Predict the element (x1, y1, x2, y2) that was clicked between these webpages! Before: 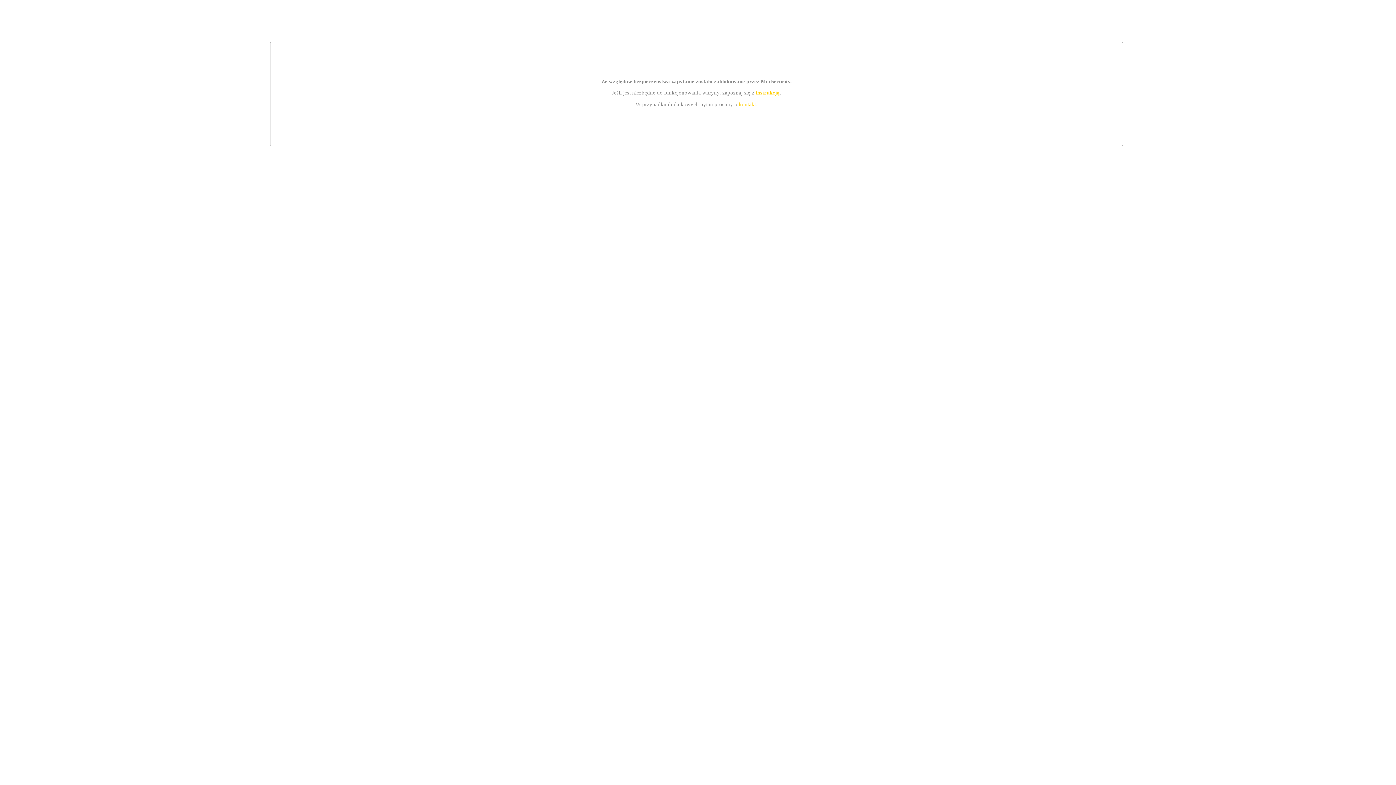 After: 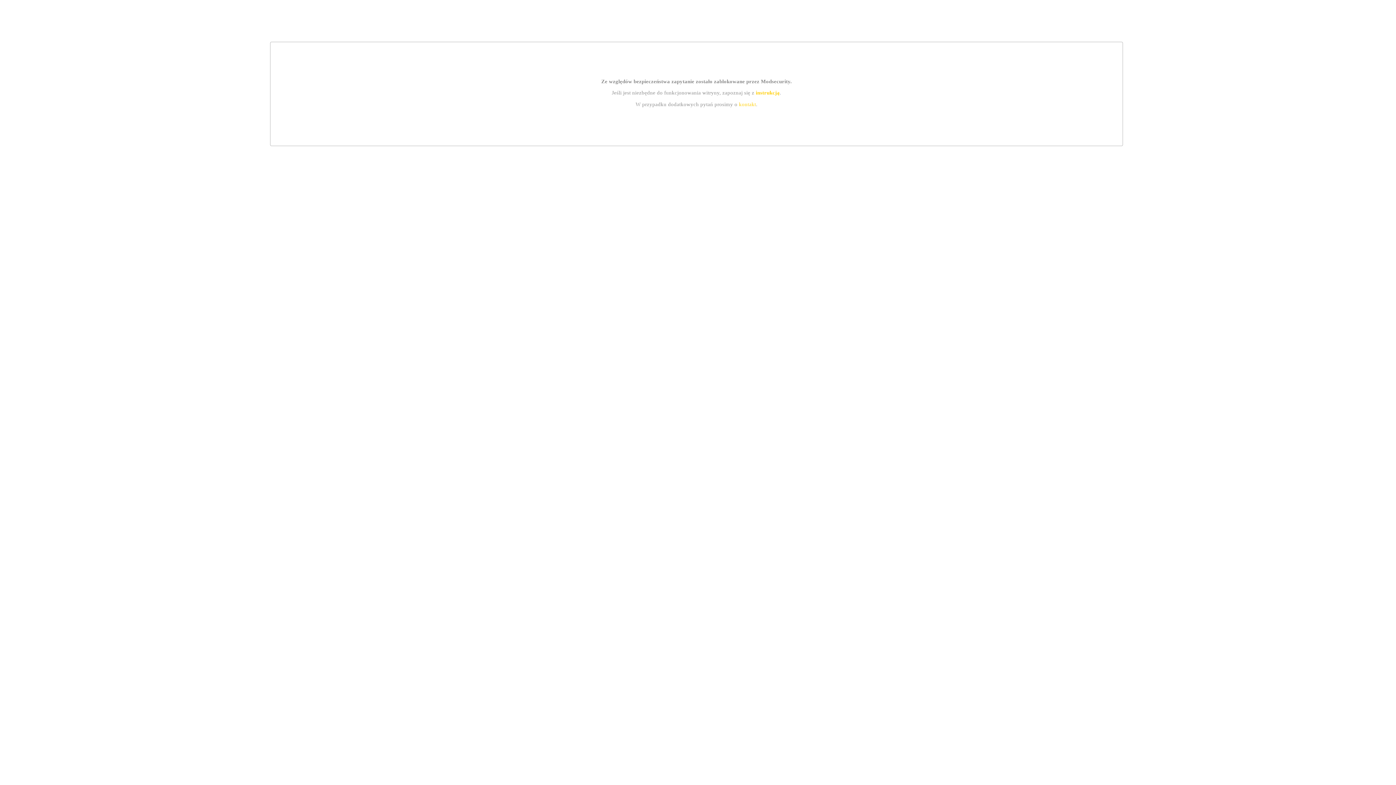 Action: label: instrukcją bbox: (755, 89, 779, 95)